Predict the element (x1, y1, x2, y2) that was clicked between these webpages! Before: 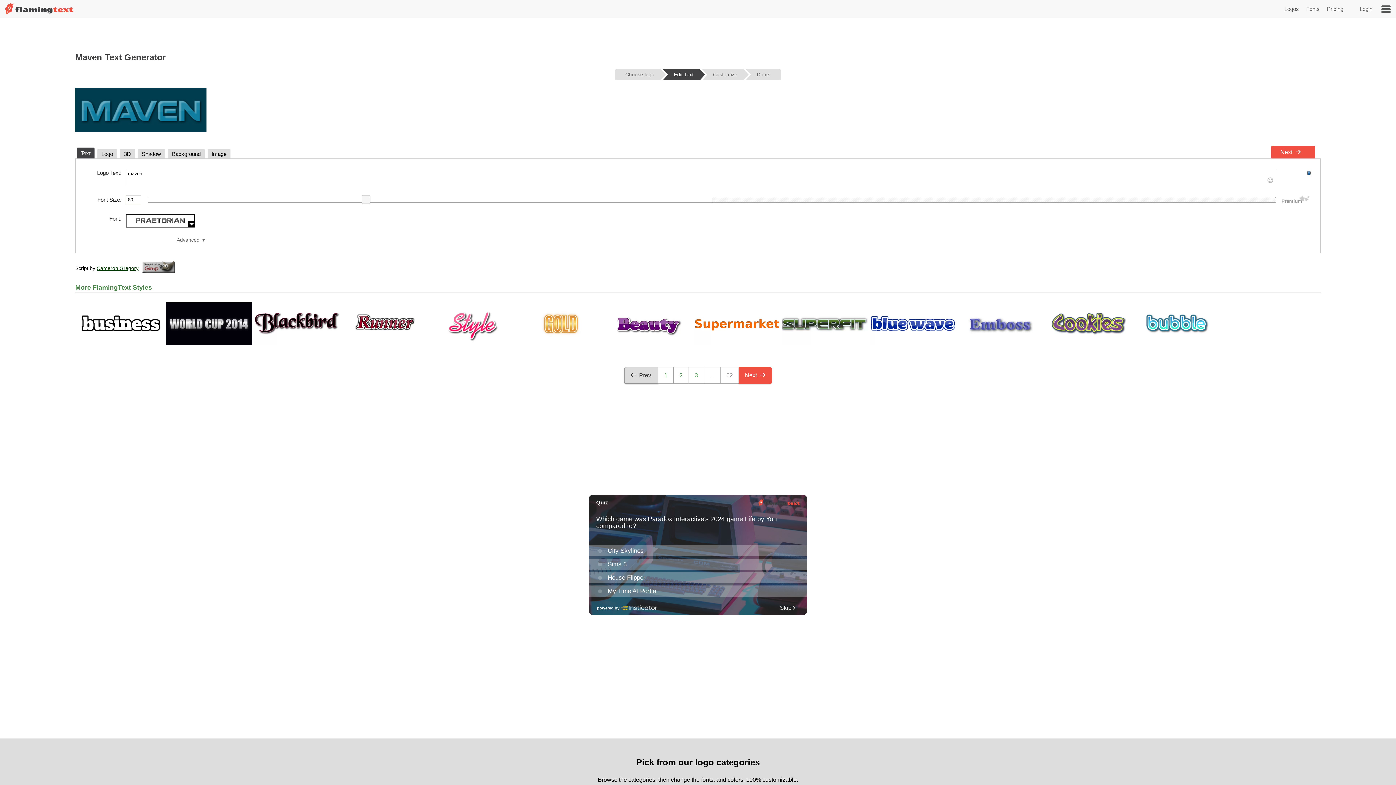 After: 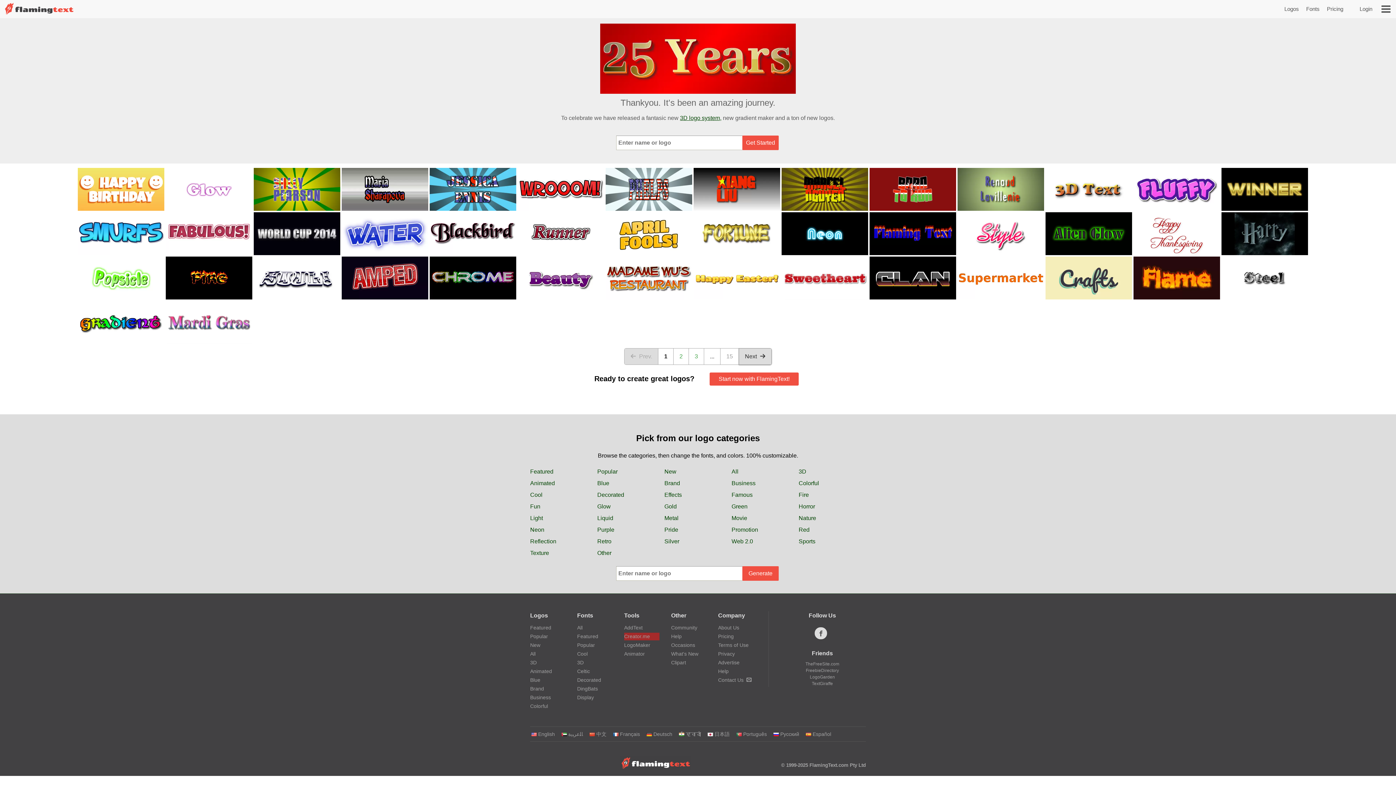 Action: bbox: (3, 0, 74, 18)